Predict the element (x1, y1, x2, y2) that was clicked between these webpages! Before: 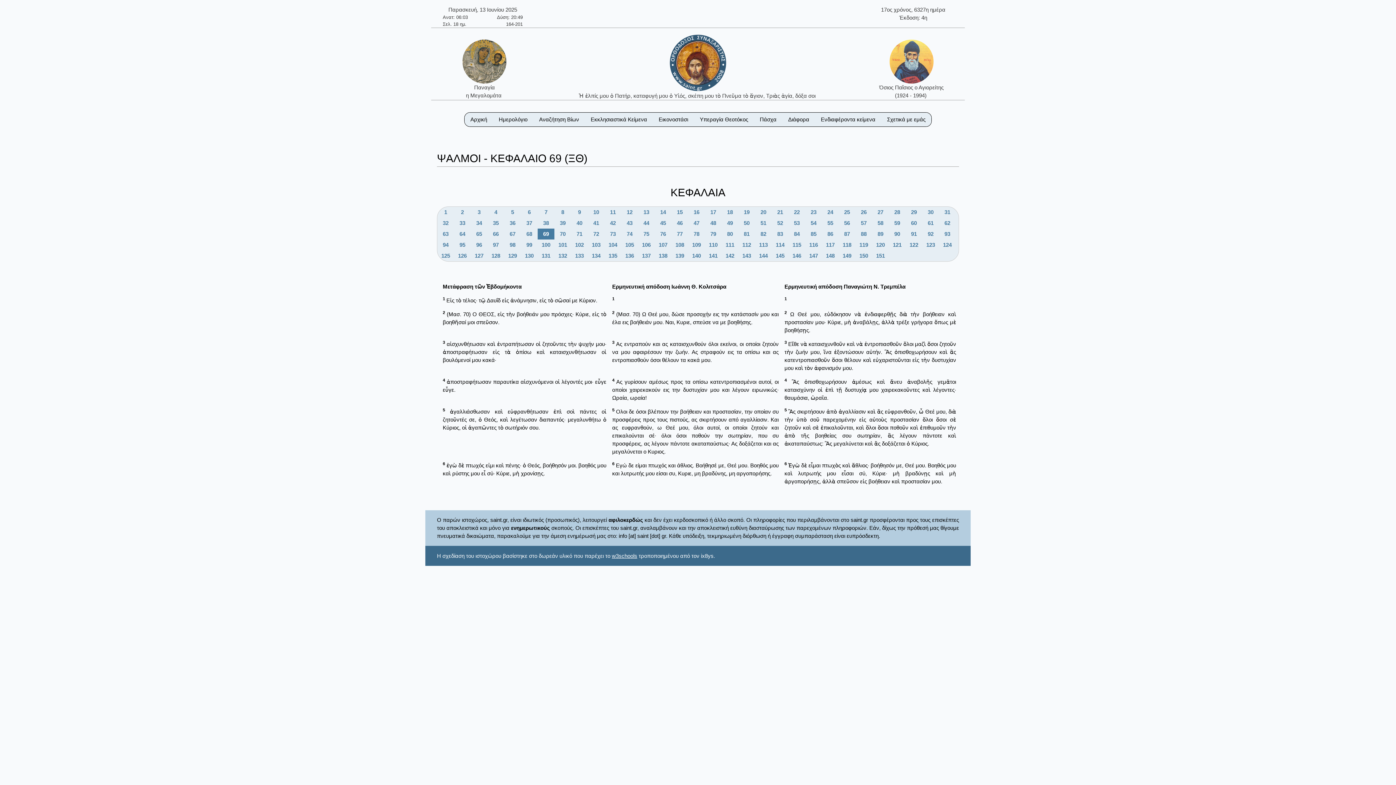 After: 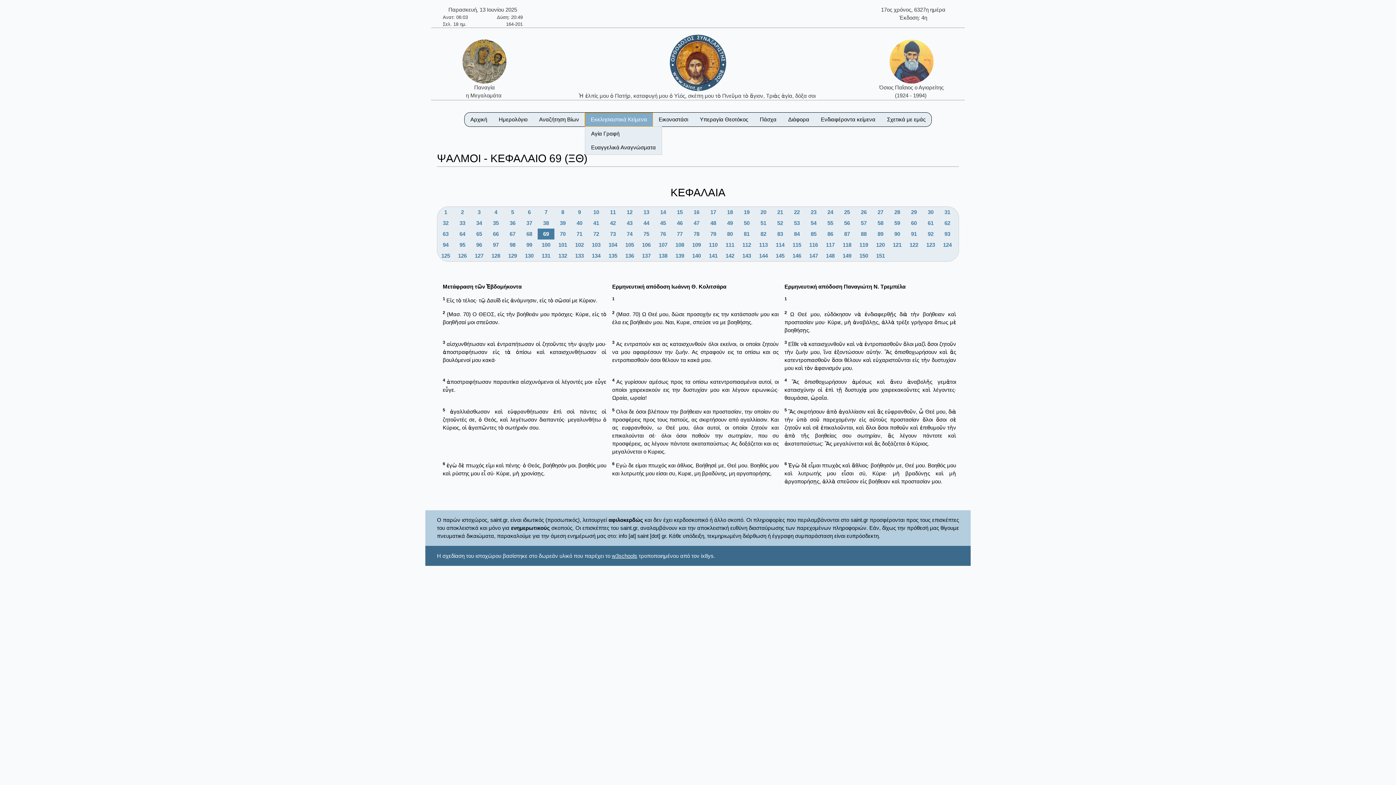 Action: label: Εκκλησιαστικά Κείμενα bbox: (585, 112, 653, 126)